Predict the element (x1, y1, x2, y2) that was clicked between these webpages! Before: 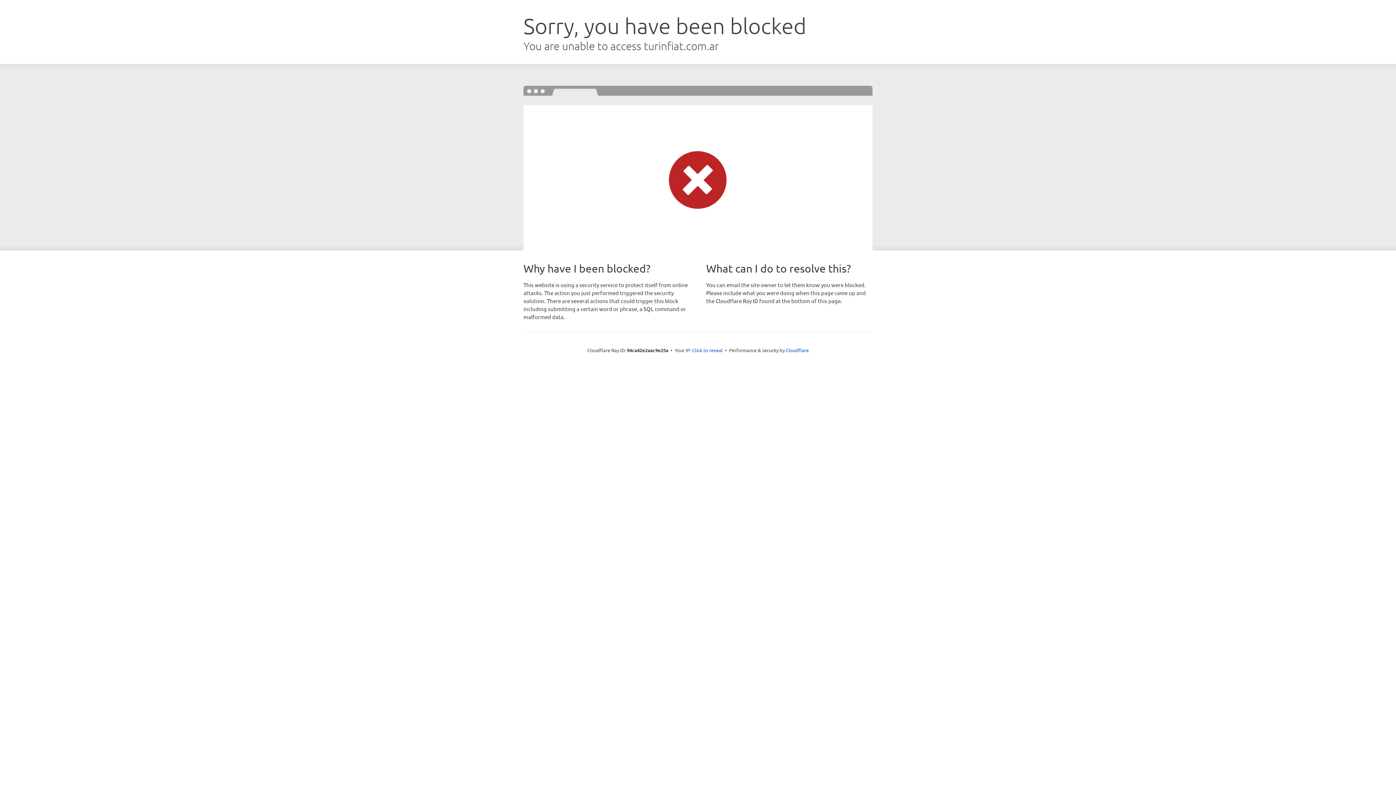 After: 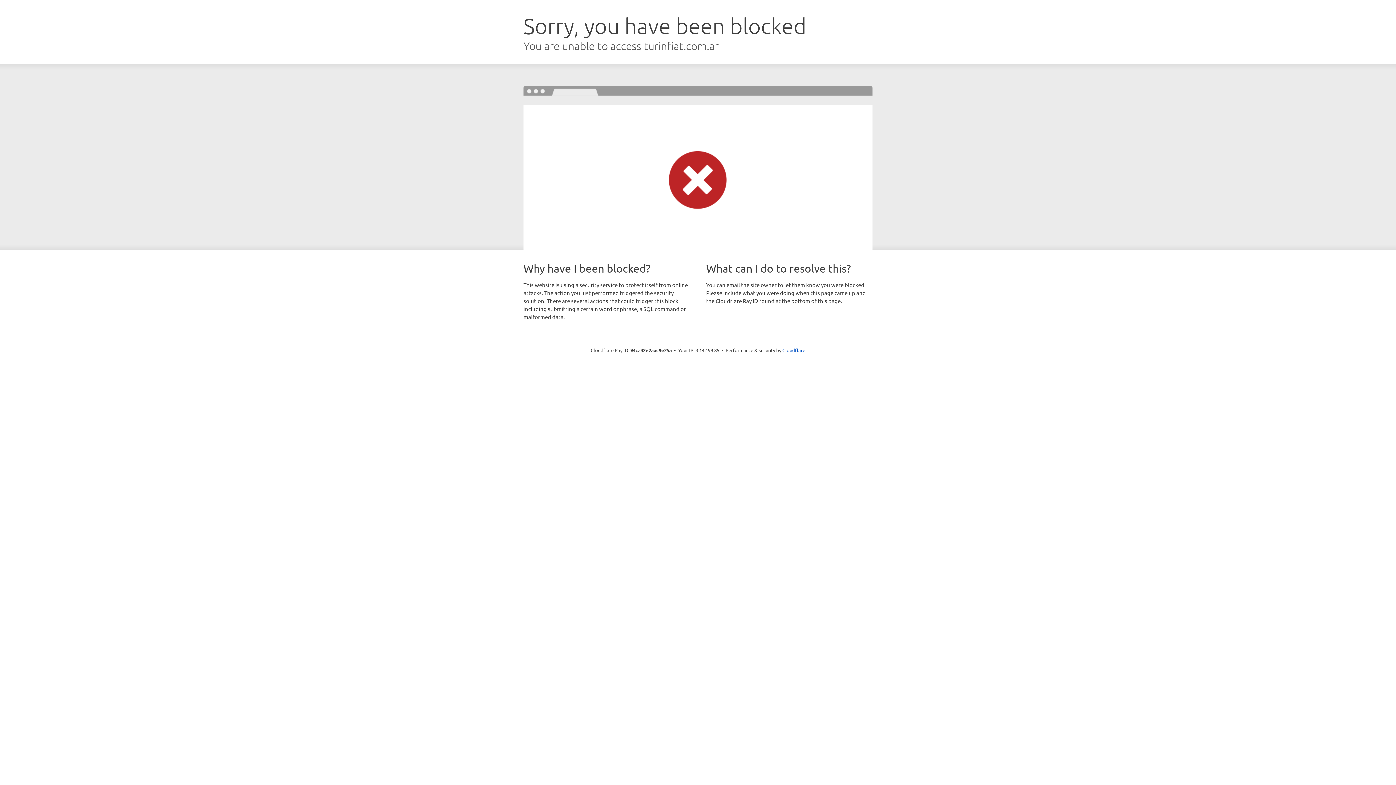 Action: bbox: (692, 346, 722, 353) label: Click to reveal